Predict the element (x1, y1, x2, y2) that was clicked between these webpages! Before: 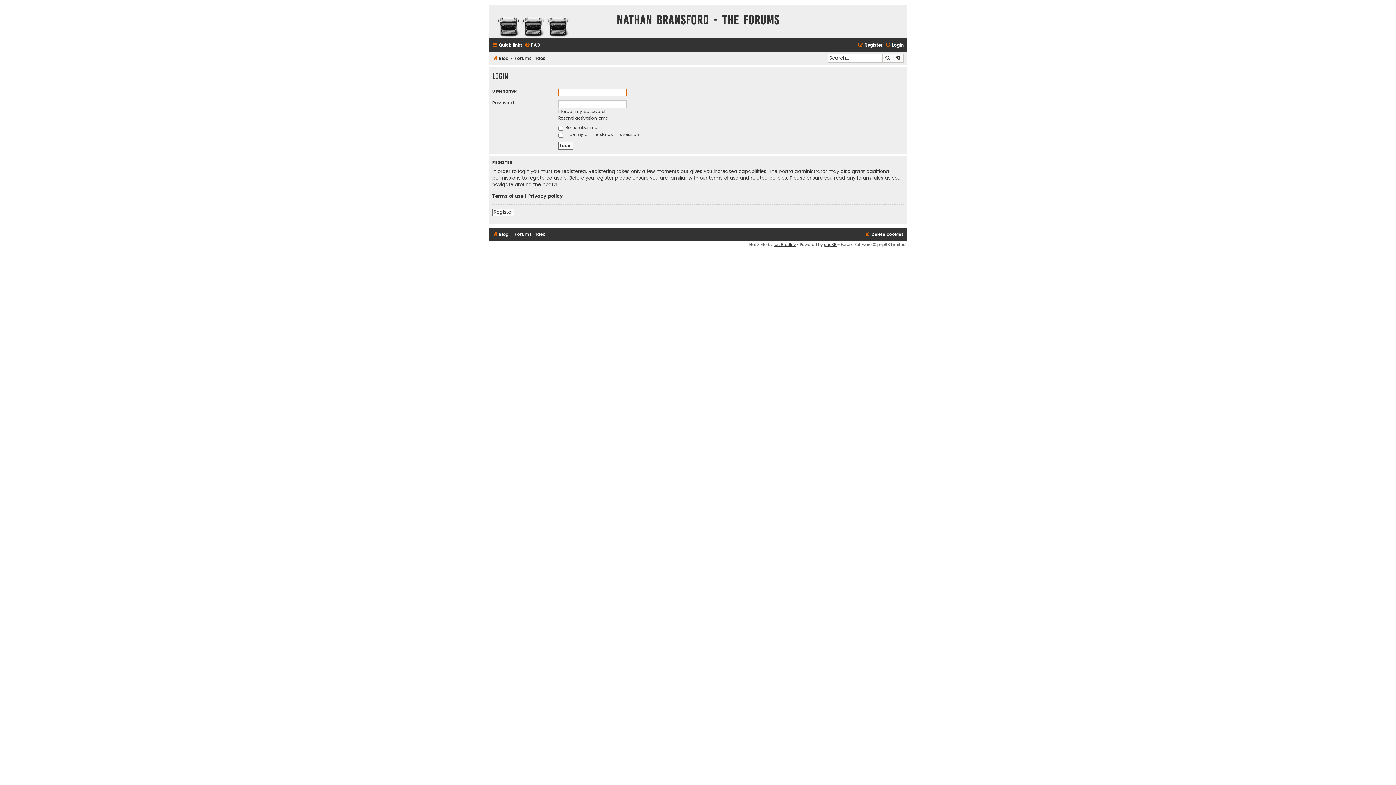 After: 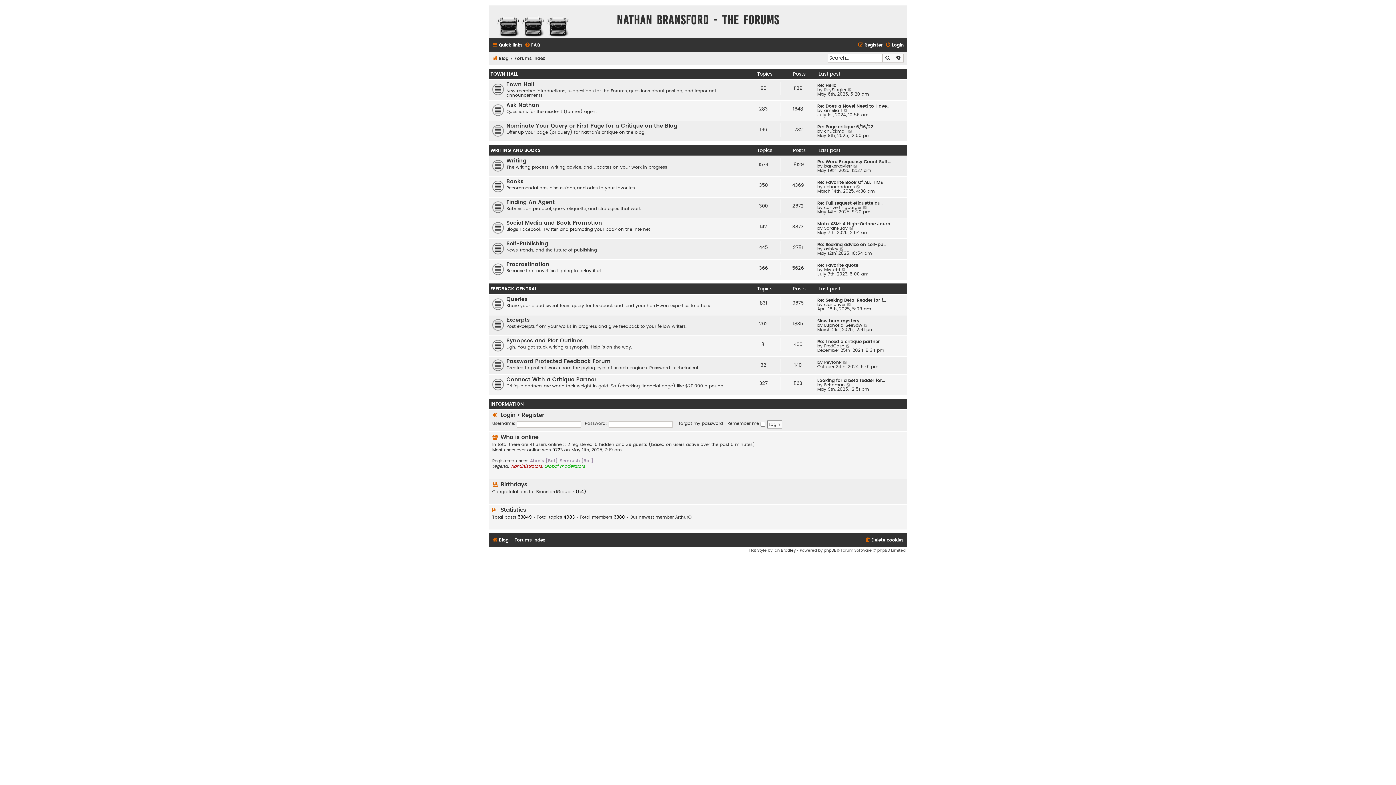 Action: bbox: (514, 229, 545, 239) label: Forums Index